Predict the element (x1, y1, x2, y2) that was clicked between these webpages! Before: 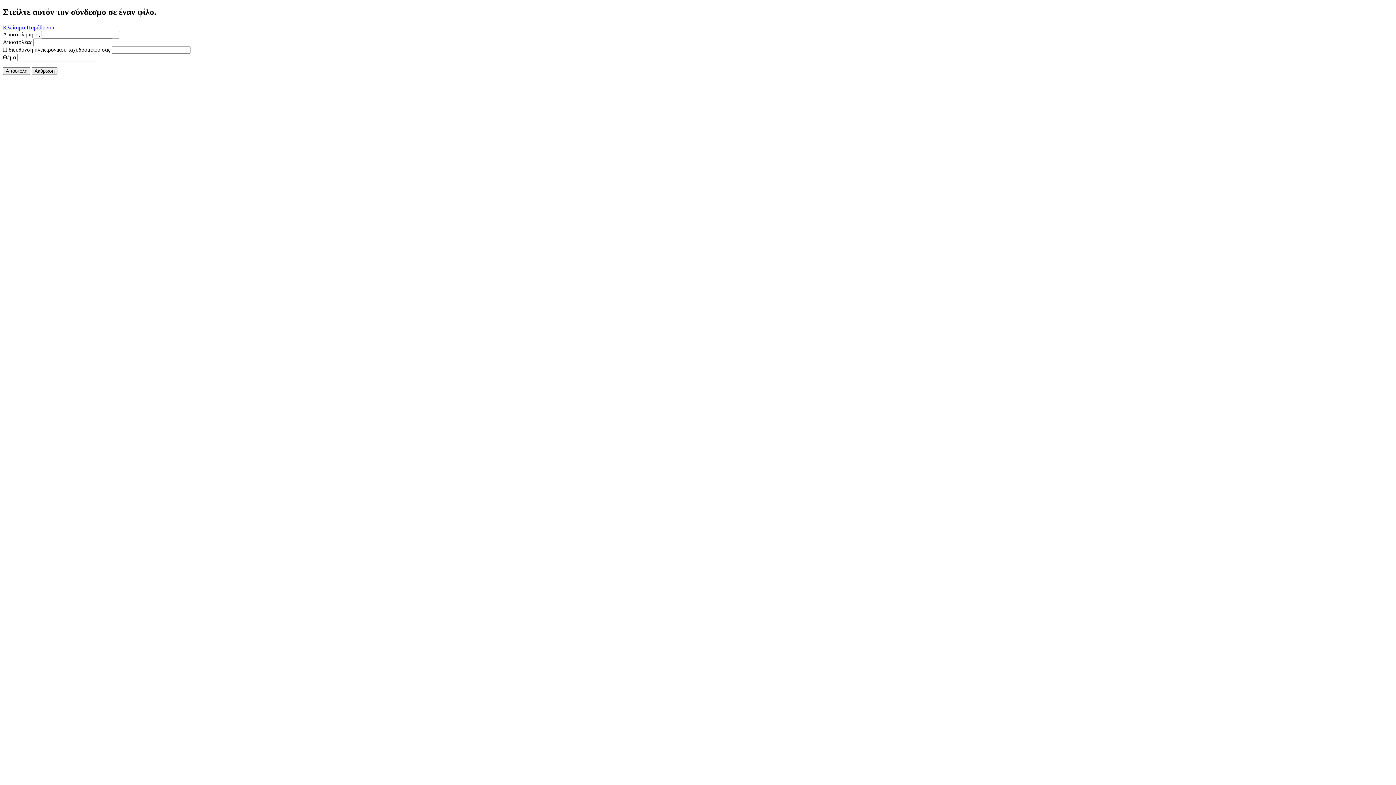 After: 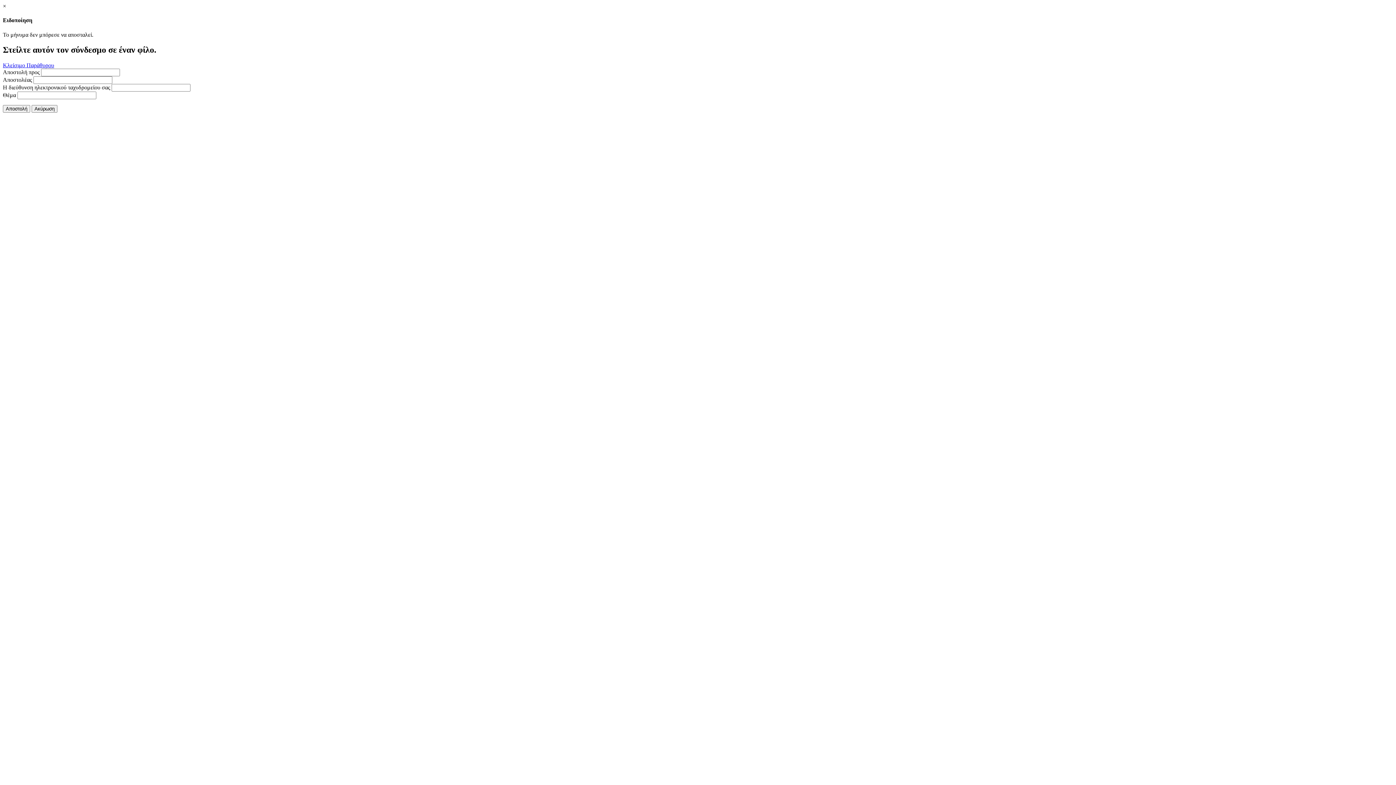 Action: label: Αποστολή bbox: (2, 67, 30, 74)